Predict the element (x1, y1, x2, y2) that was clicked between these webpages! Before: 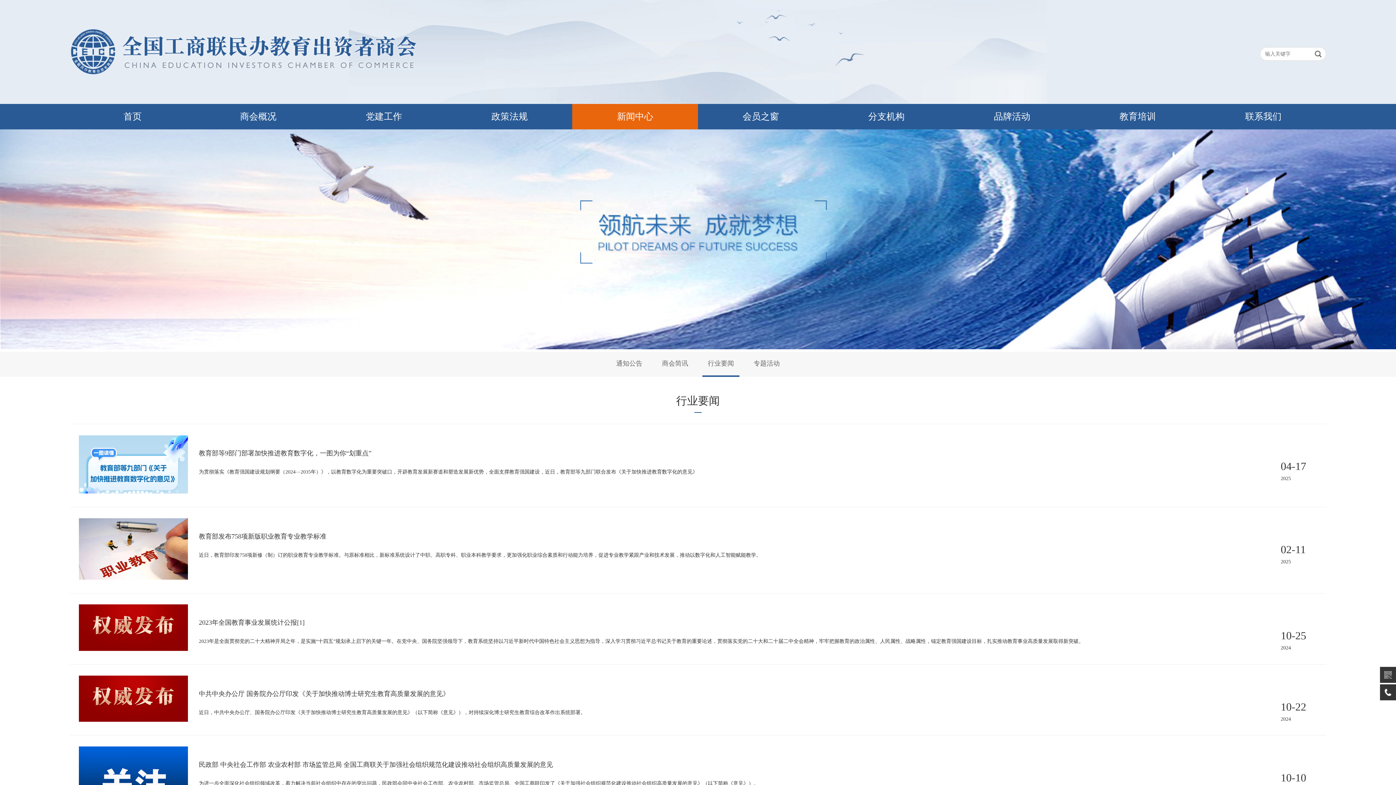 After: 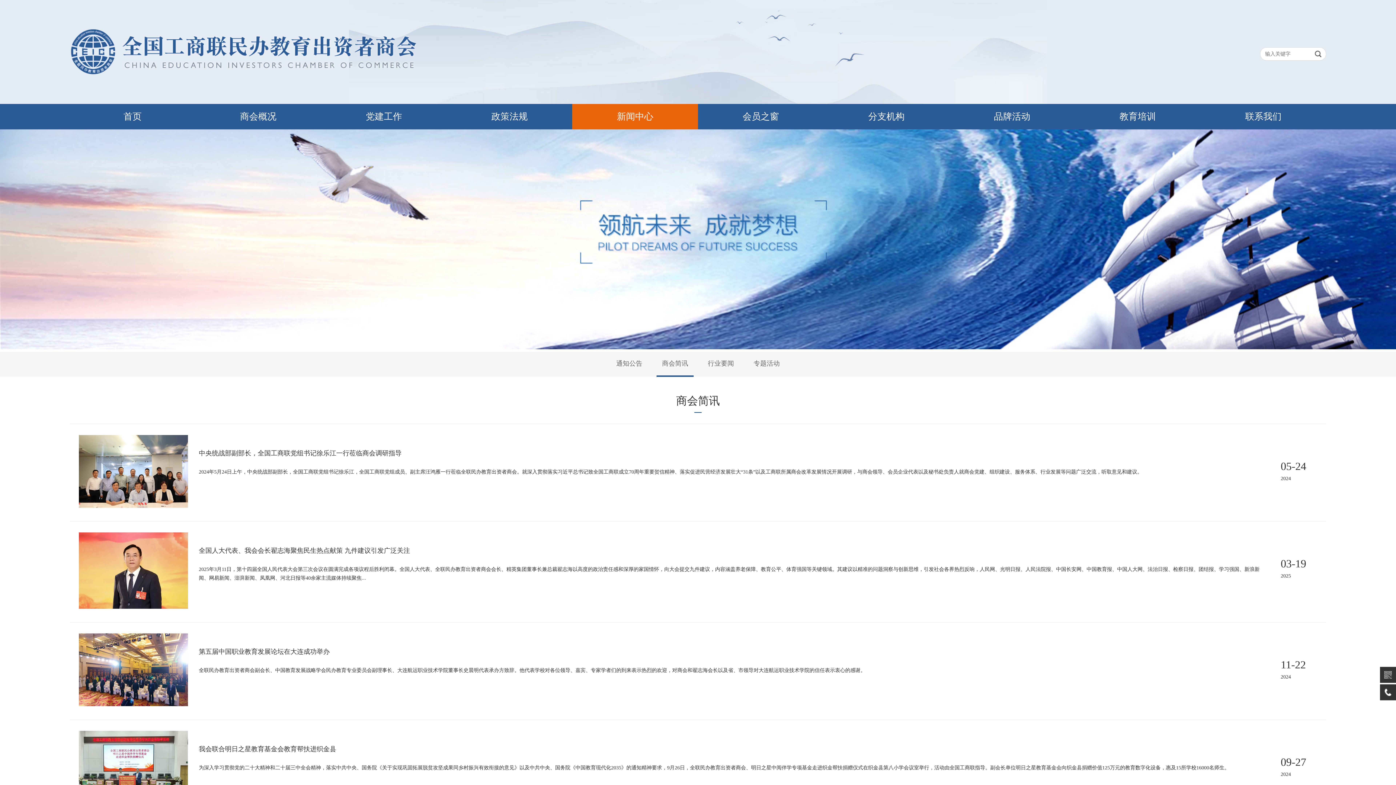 Action: bbox: (656, 352, 693, 377) label: 商会简讯